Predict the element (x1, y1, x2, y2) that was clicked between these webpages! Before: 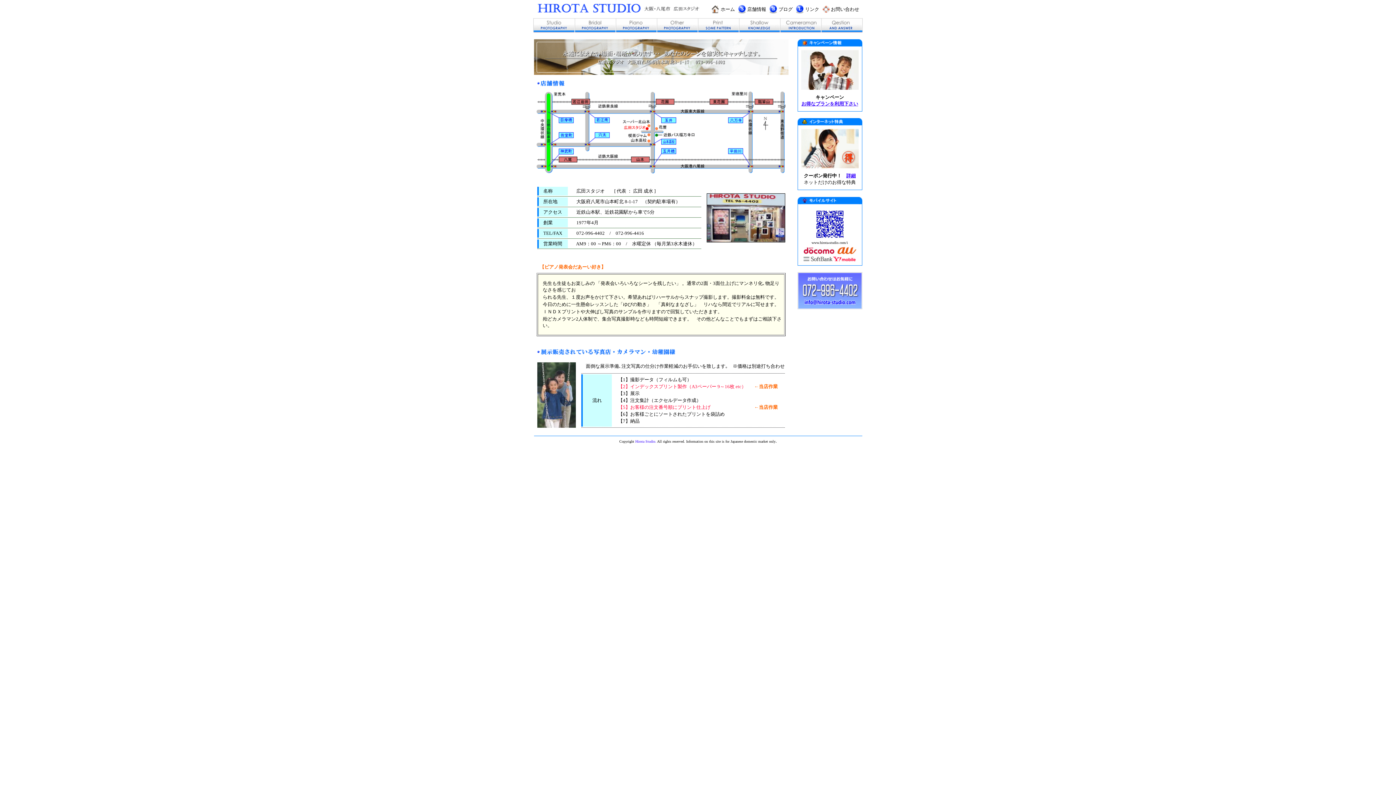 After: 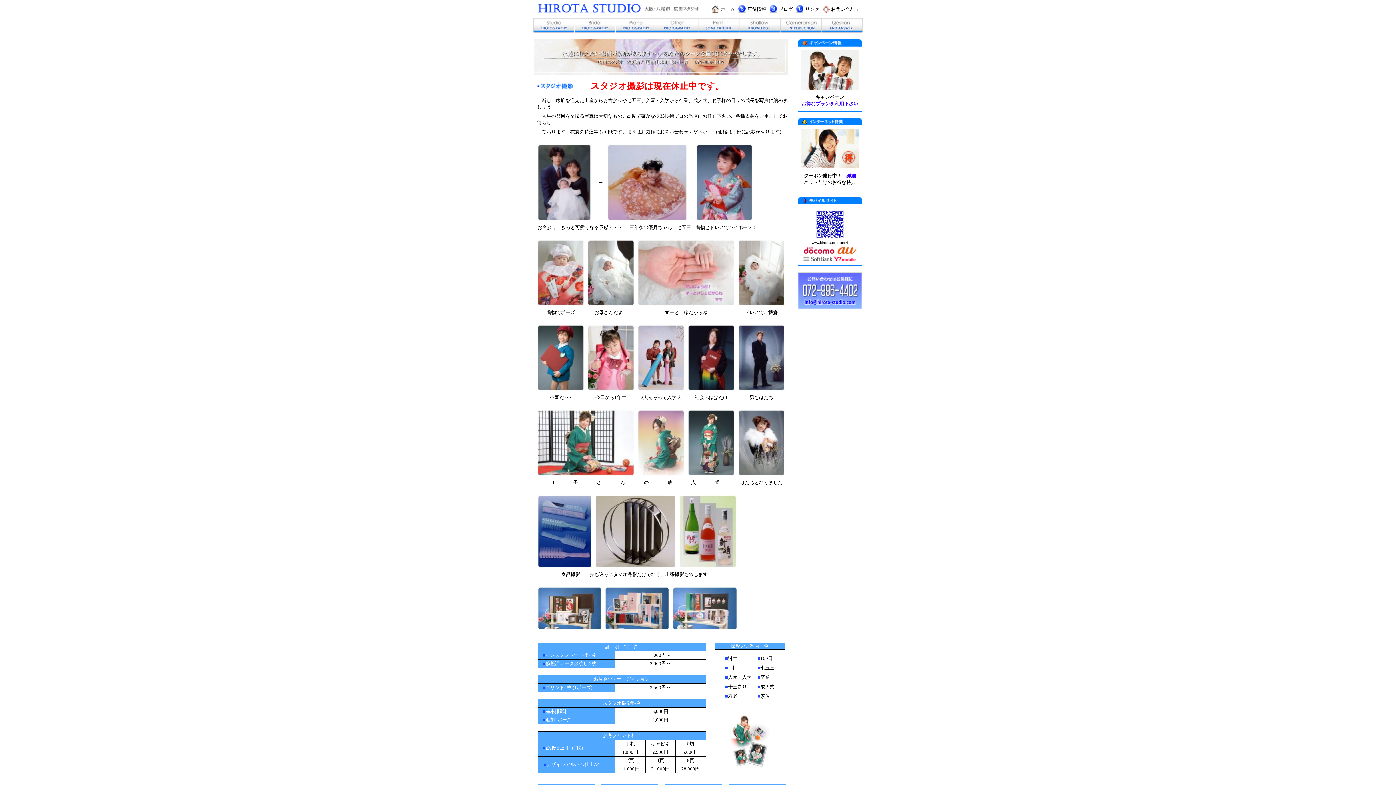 Action: bbox: (533, 27, 574, 33)